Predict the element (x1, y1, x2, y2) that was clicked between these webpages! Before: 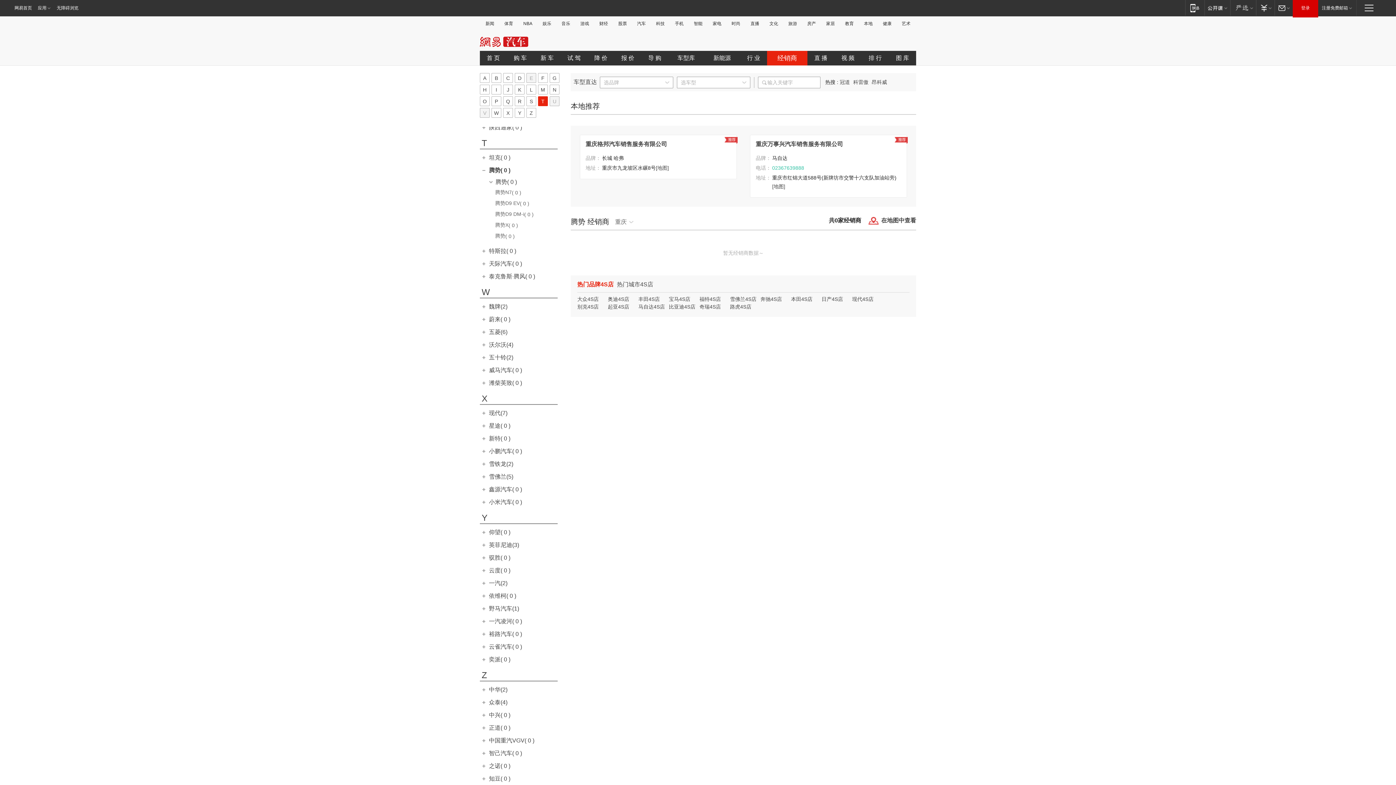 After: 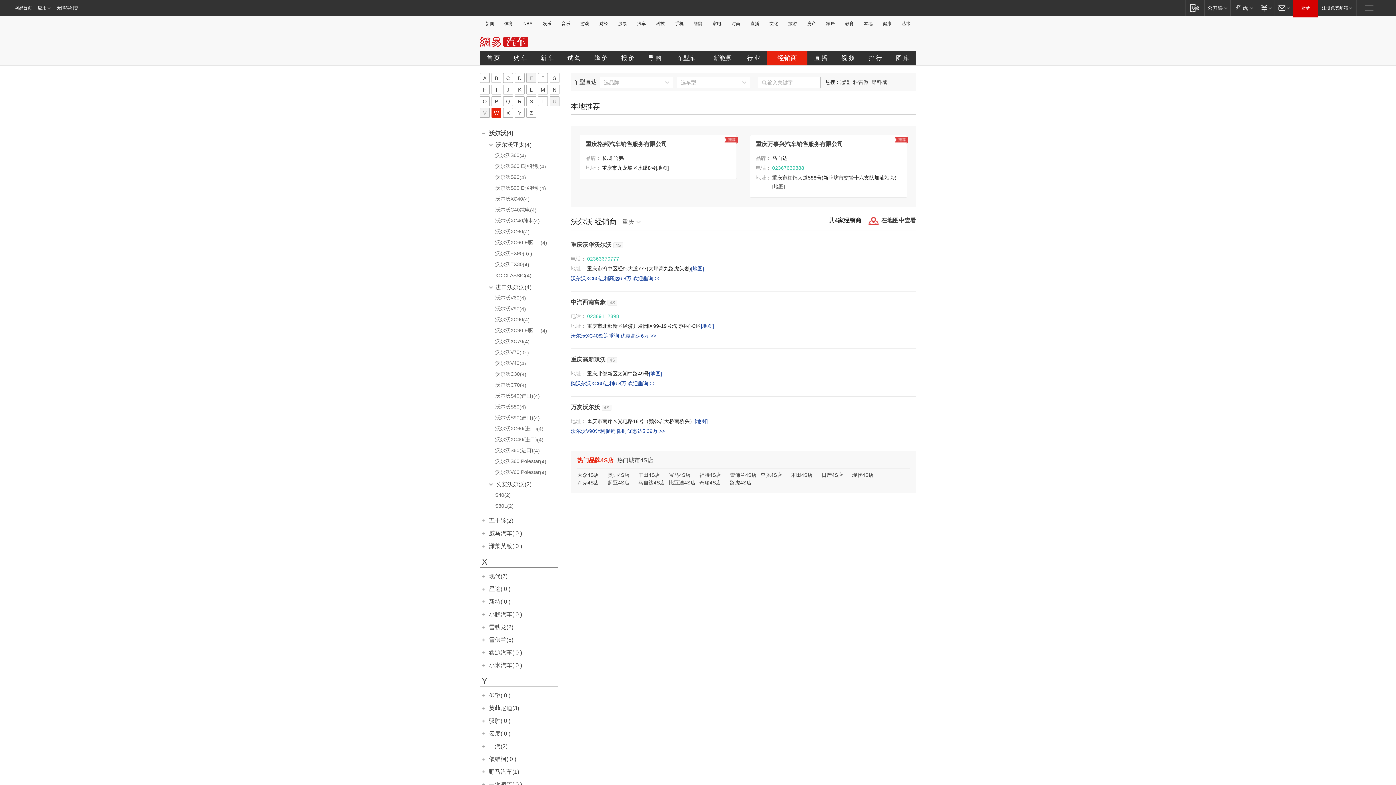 Action: bbox: (489, 341, 513, 348) label: 沃尔沃(4)